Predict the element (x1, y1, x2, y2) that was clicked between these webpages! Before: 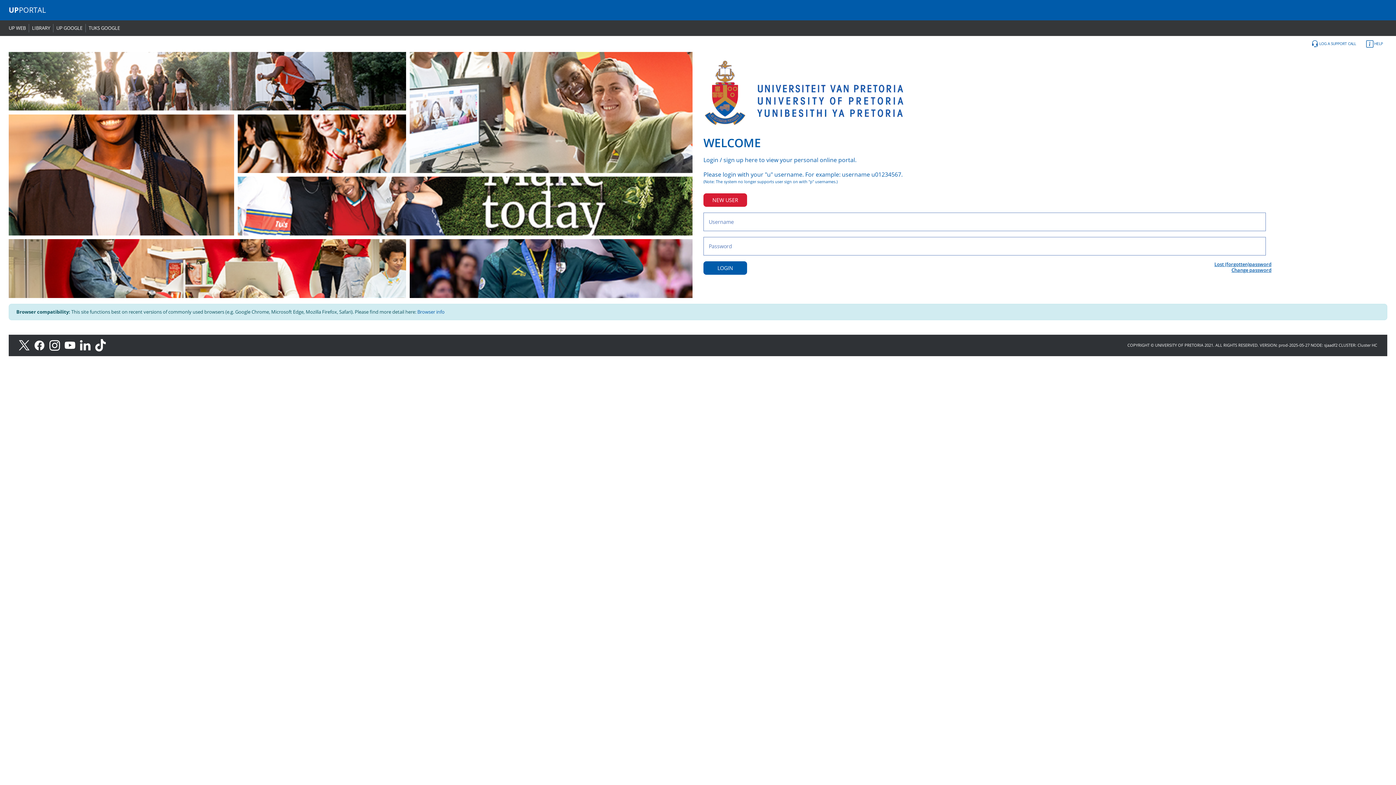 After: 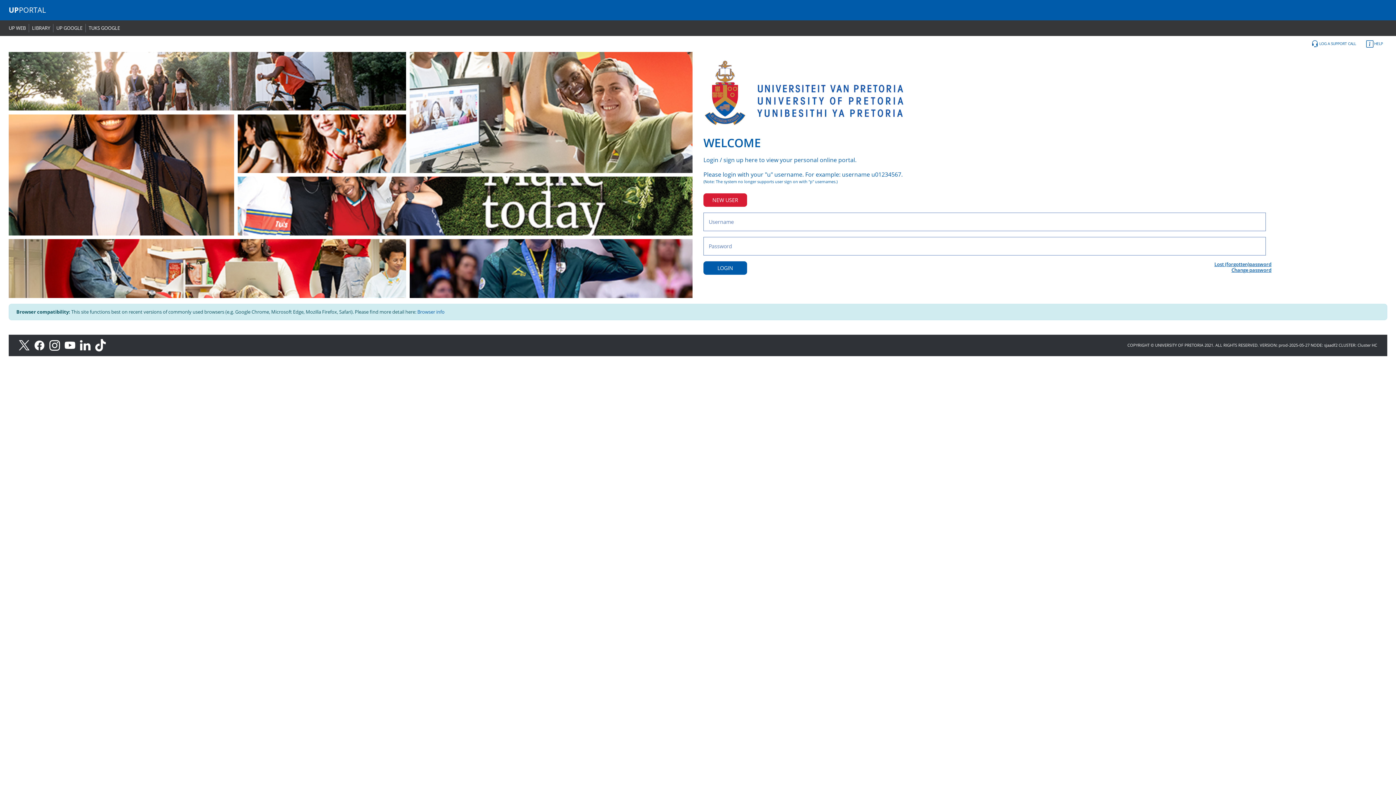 Action: bbox: (95, 342, 109, 347) label: TikTok